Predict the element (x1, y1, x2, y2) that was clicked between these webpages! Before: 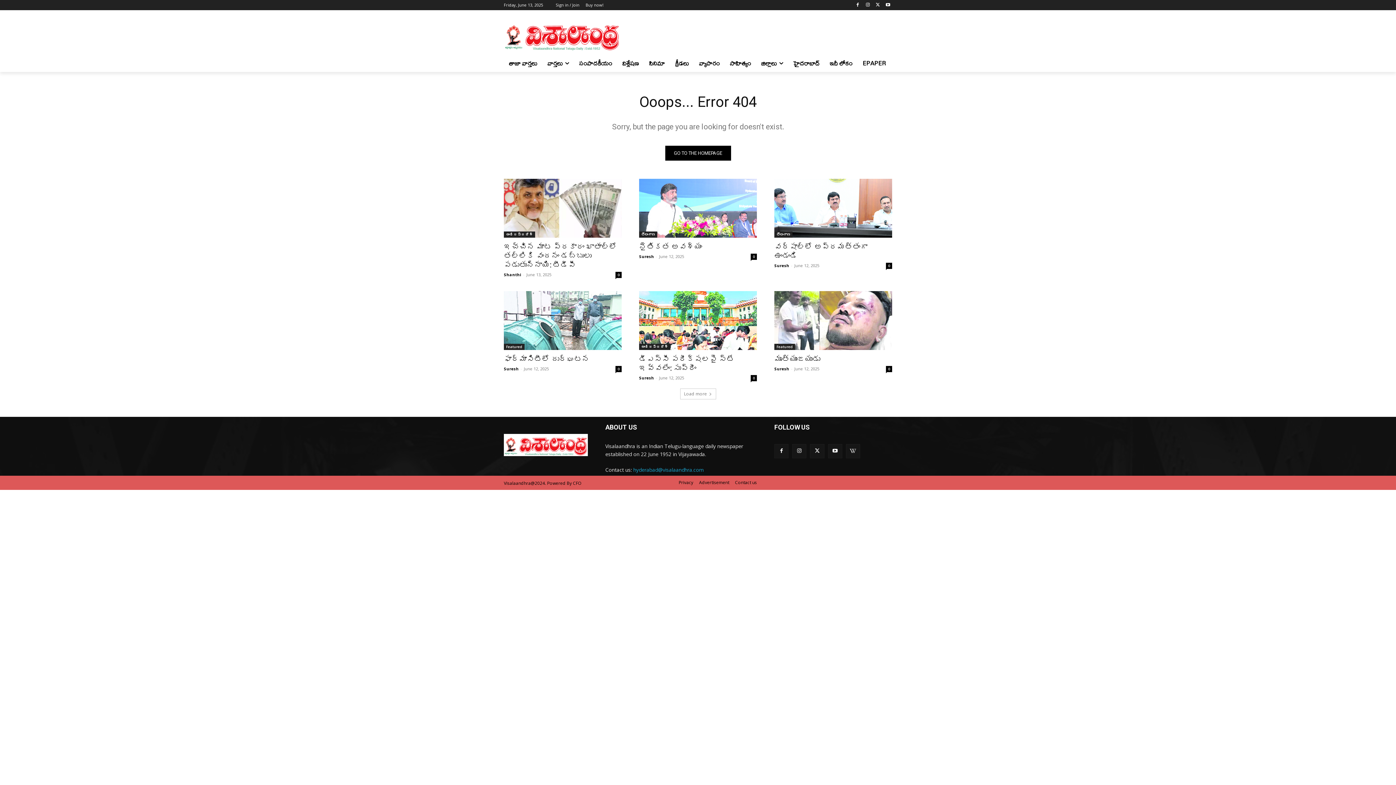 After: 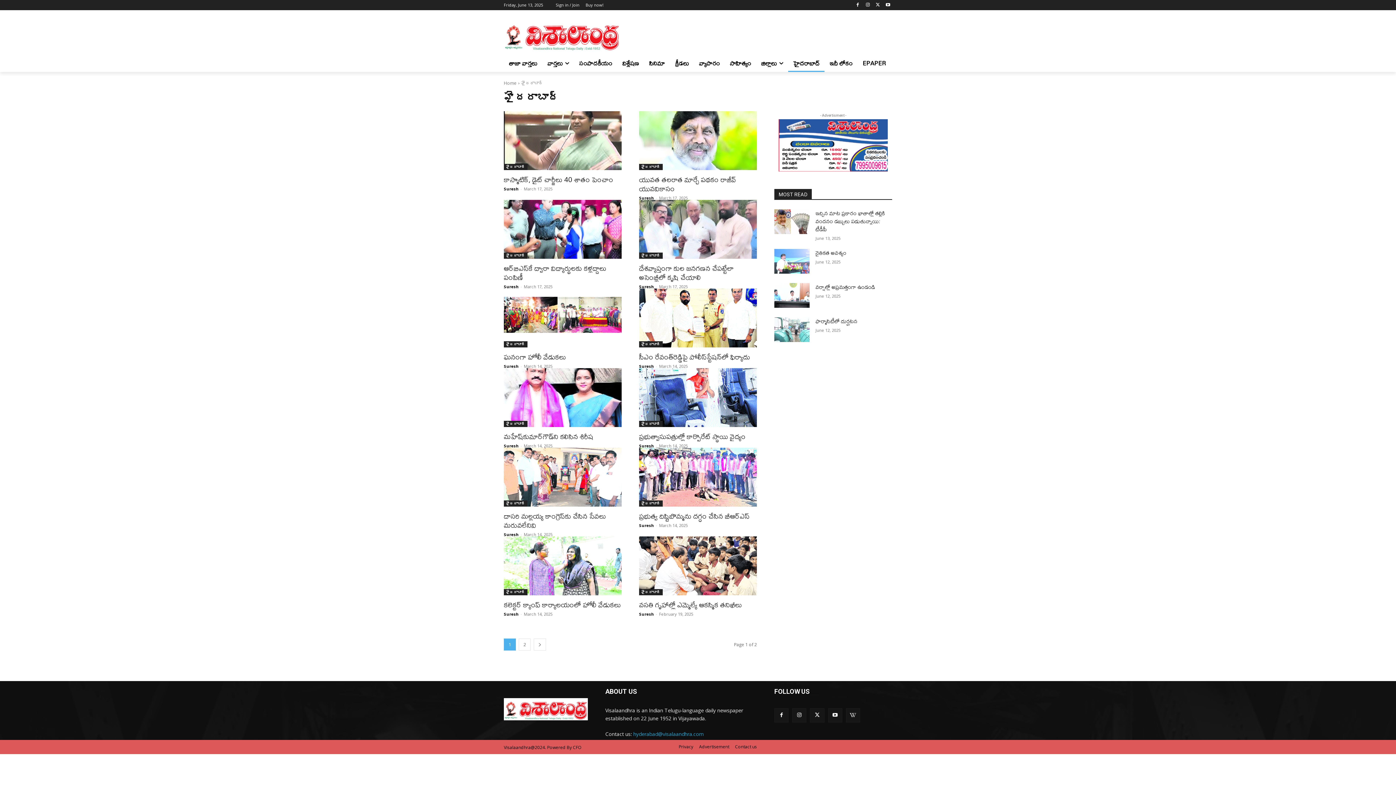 Action: label: హైదరాబాద్ bbox: (788, 54, 824, 72)